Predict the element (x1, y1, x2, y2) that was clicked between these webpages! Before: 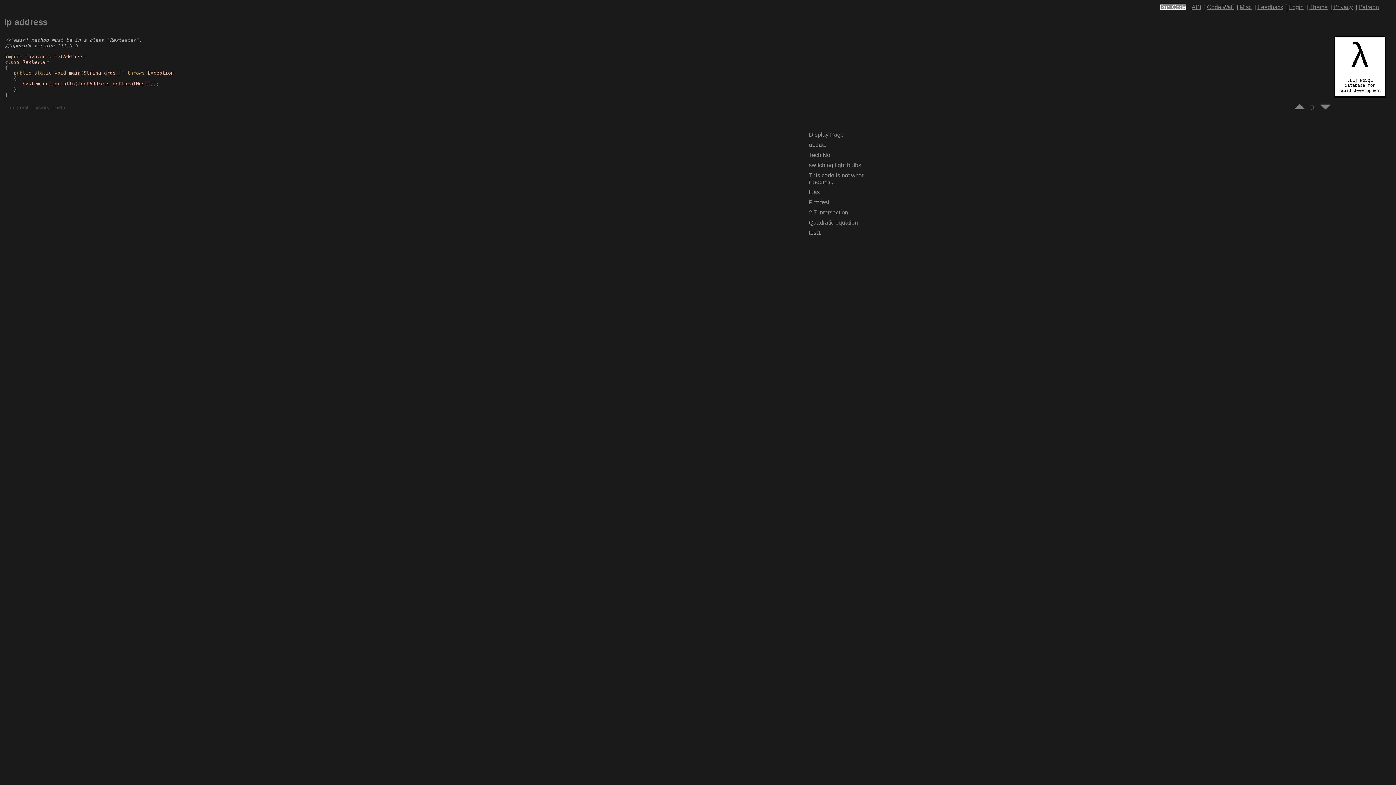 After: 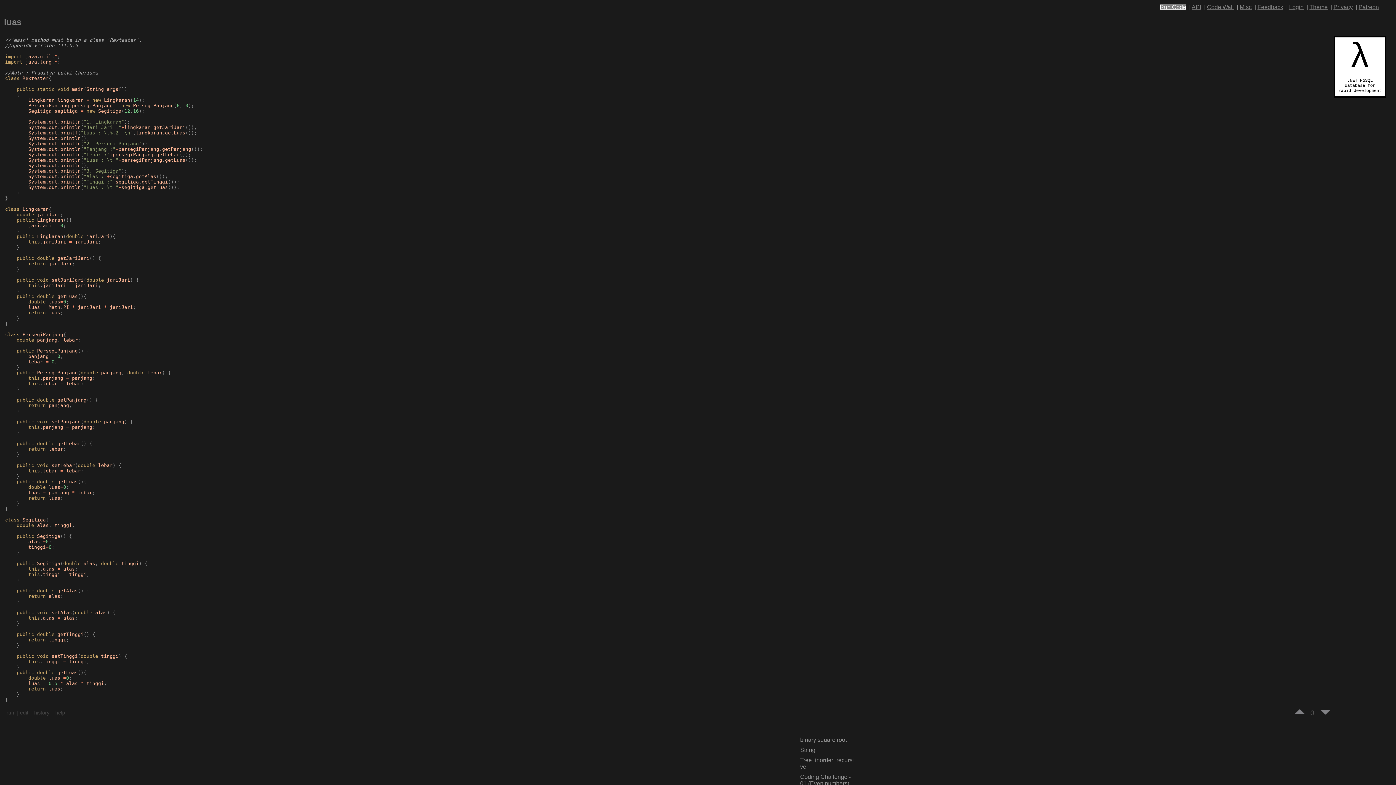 Action: label: luas bbox: (809, 189, 820, 195)